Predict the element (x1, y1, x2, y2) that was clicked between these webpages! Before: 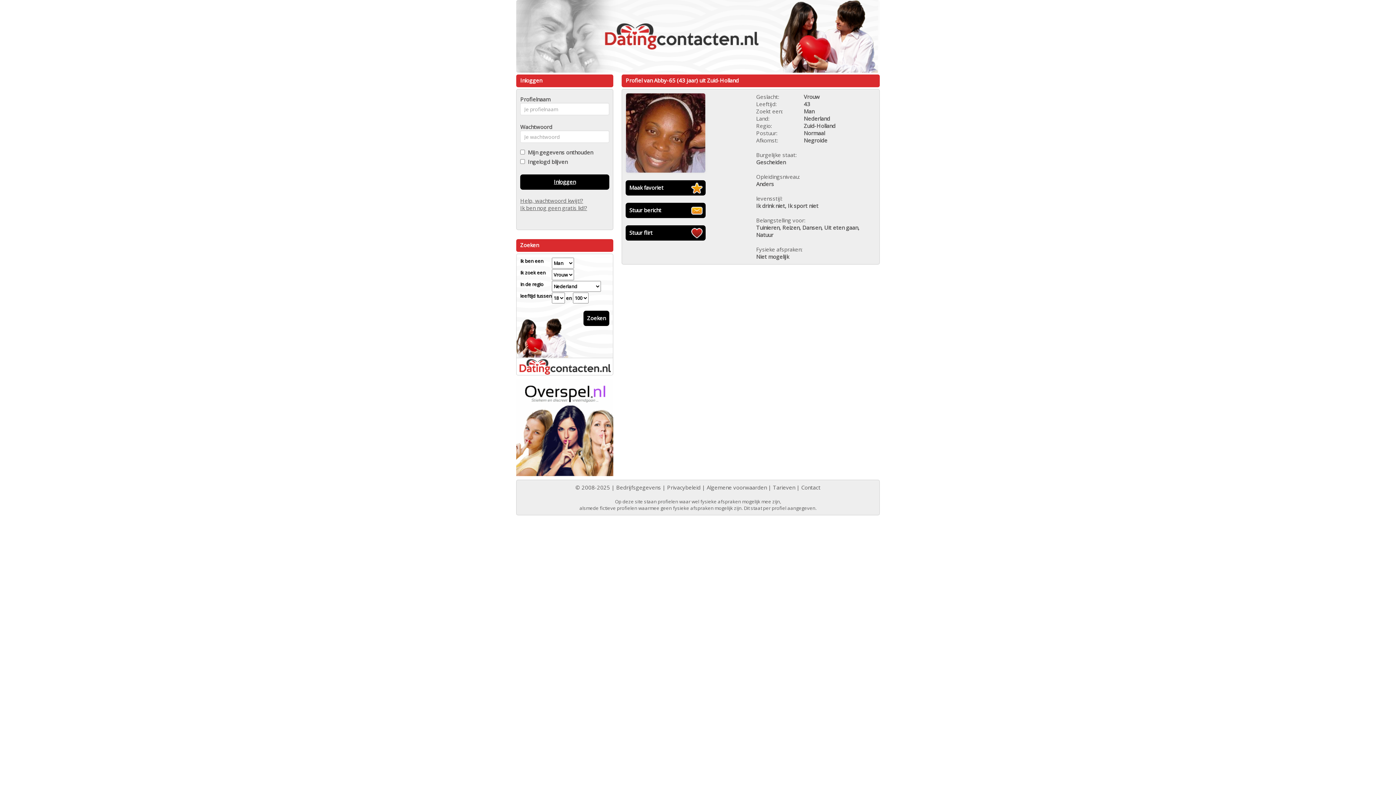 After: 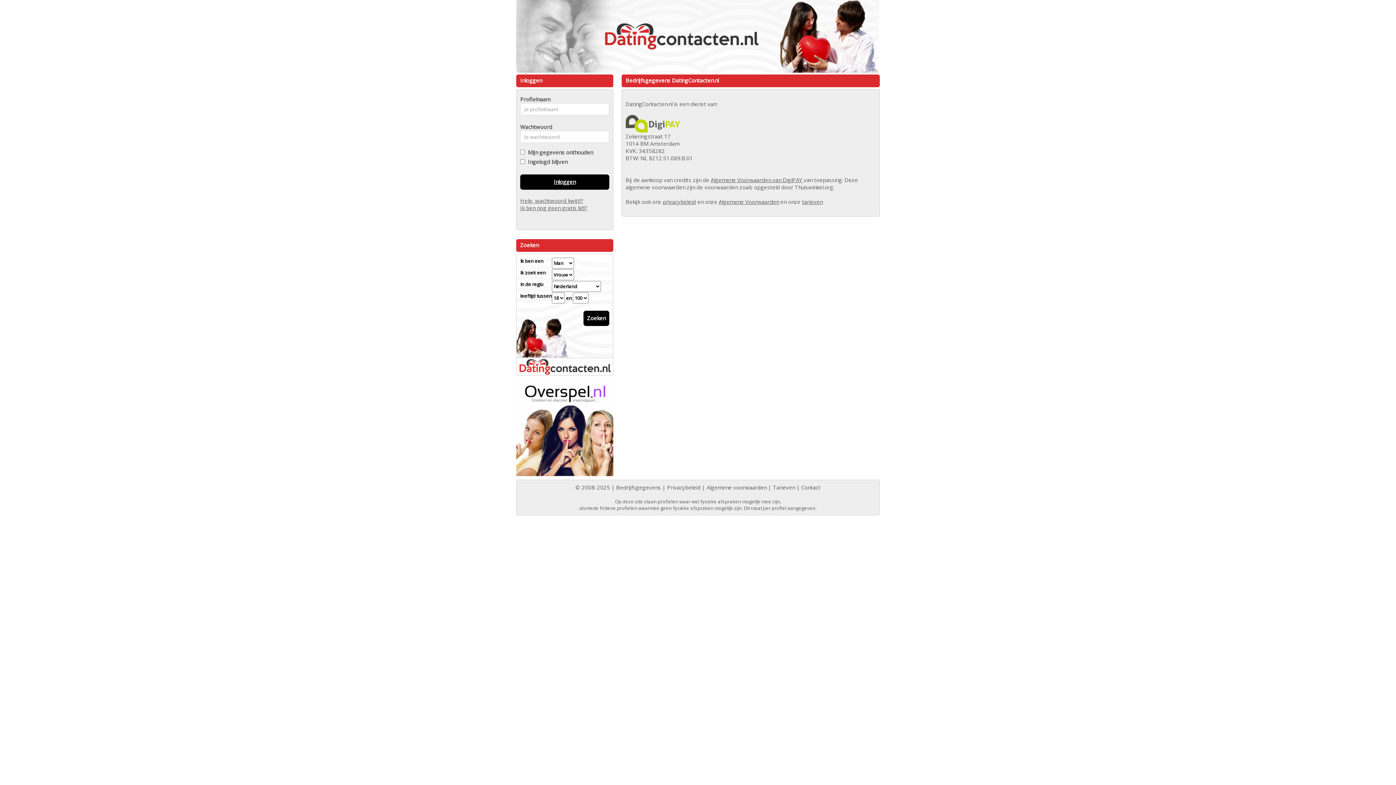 Action: label: Bedrijfsgegevens bbox: (616, 484, 661, 491)